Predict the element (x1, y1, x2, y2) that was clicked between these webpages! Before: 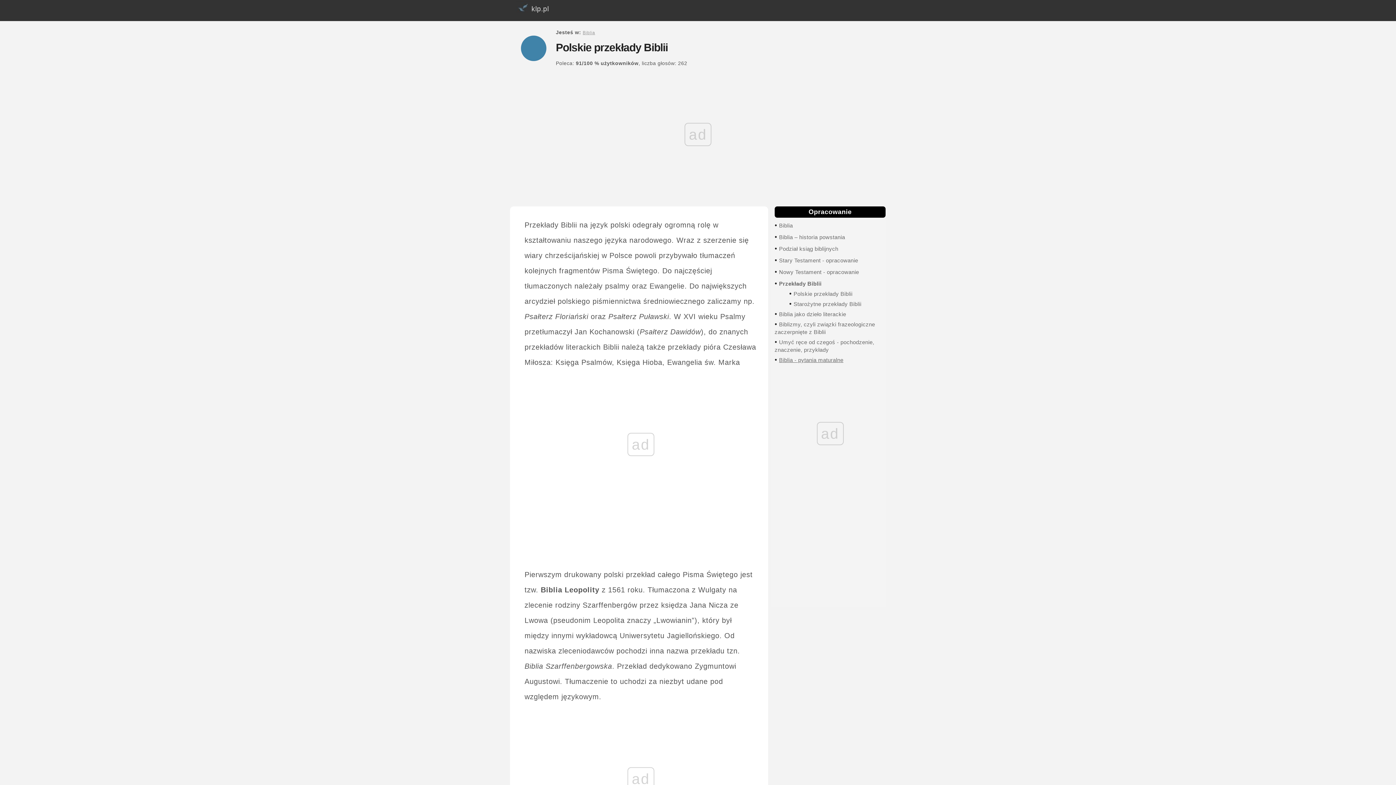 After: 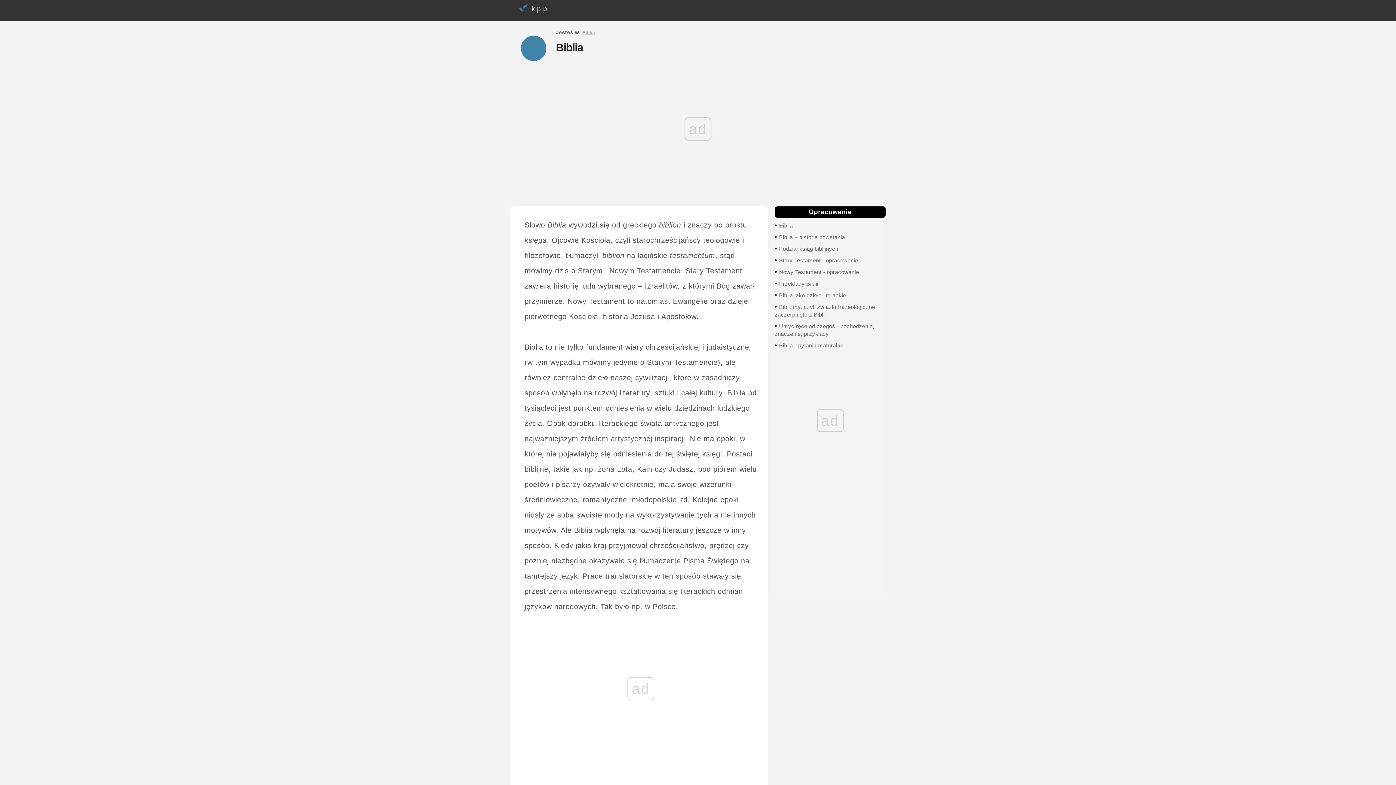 Action: label: Biblia bbox: (779, 222, 793, 228)